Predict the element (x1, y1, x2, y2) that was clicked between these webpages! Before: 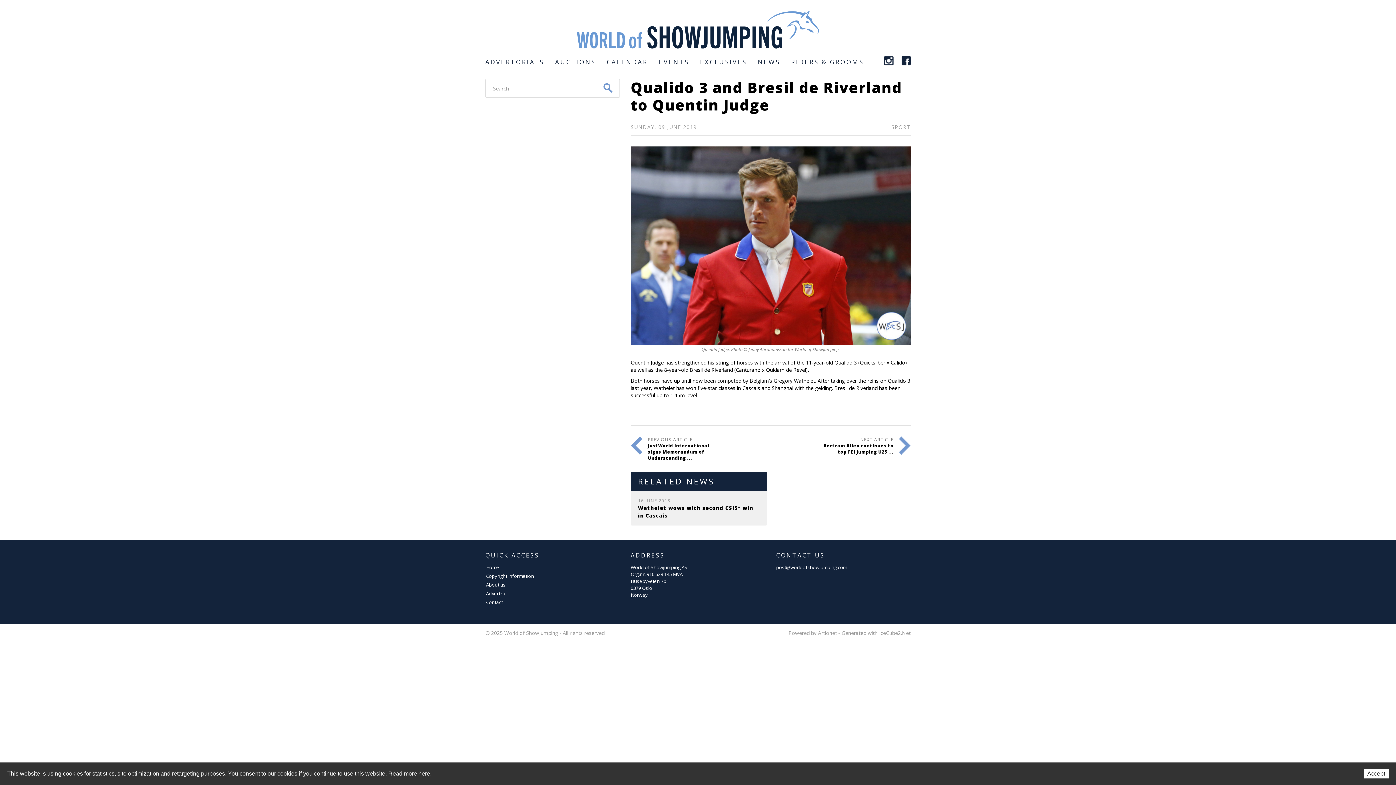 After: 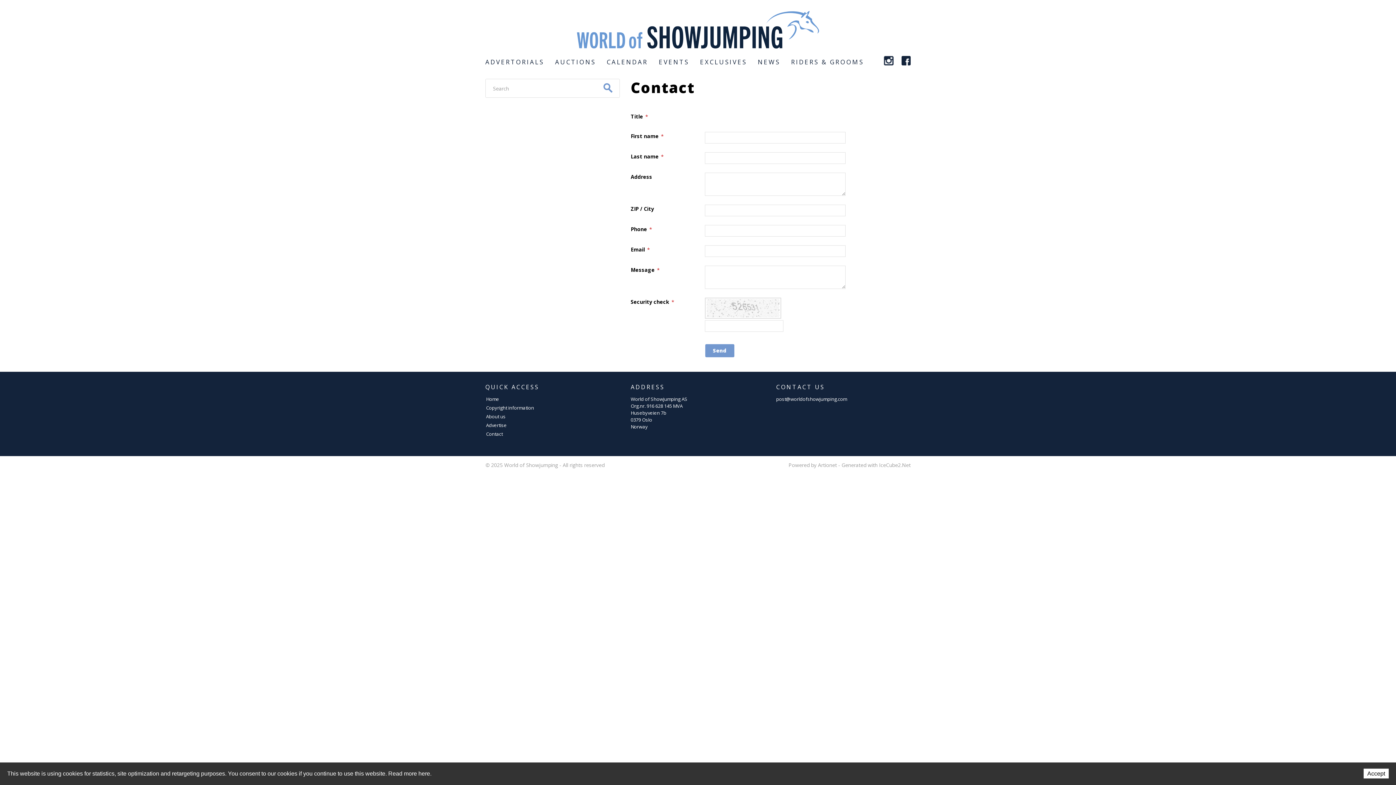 Action: bbox: (486, 599, 502, 605) label: Contact